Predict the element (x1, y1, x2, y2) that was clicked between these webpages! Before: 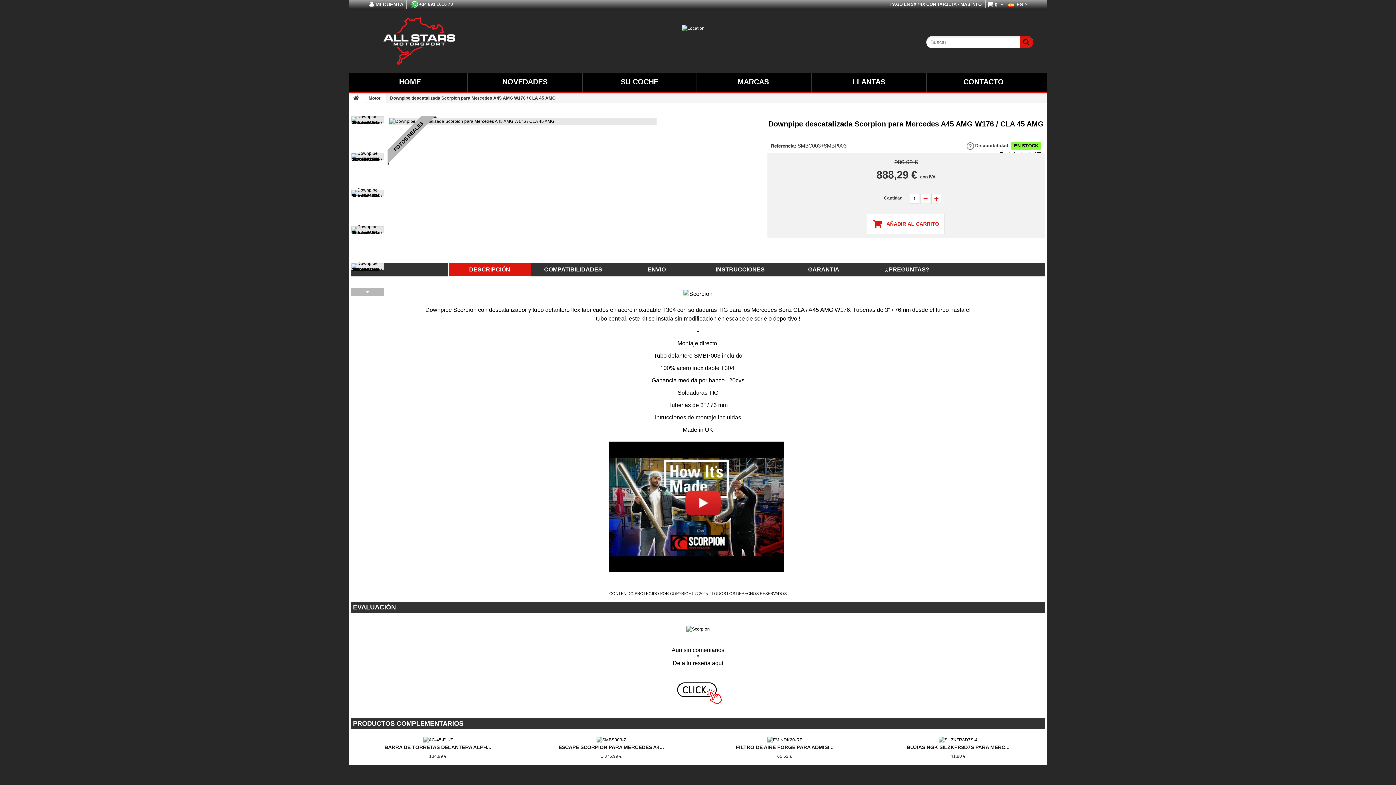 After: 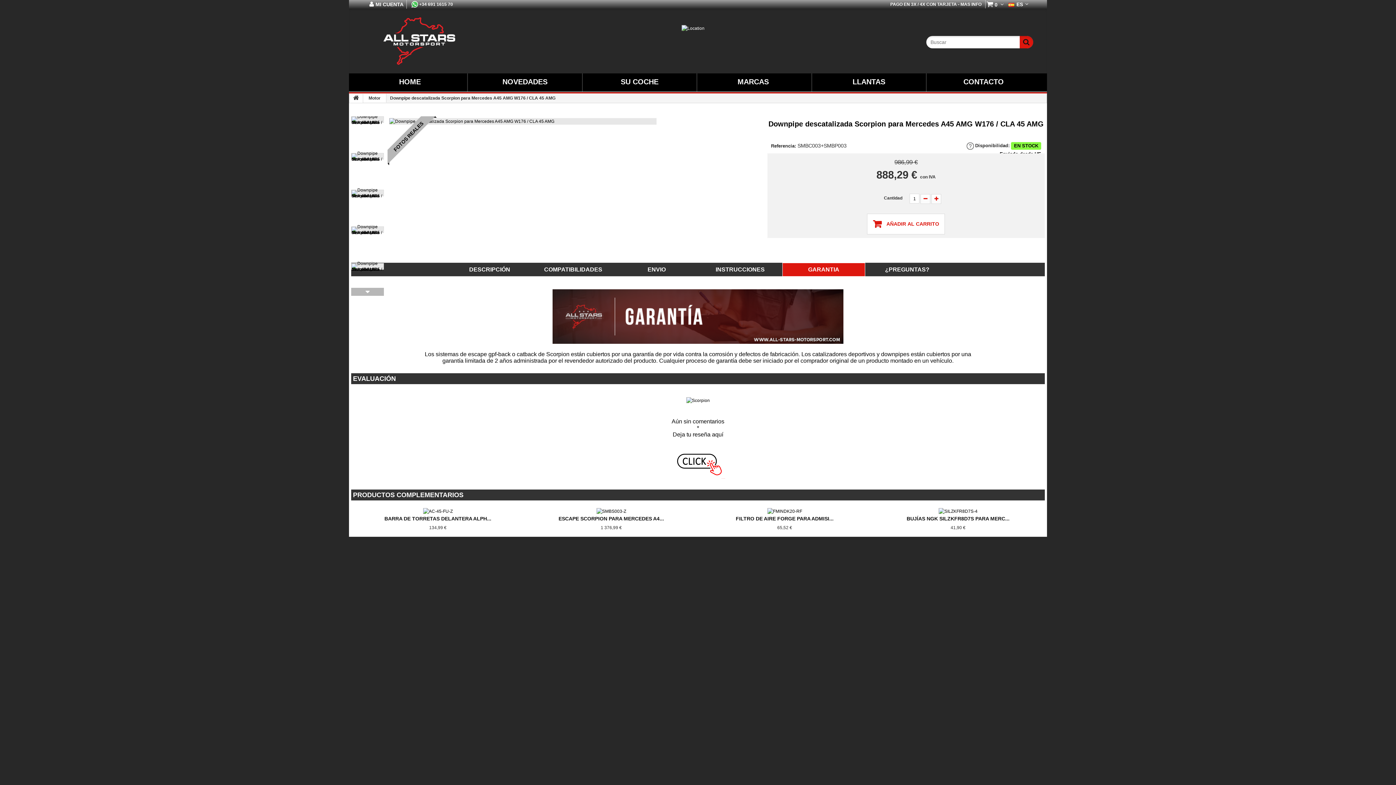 Action: bbox: (782, 262, 865, 276) label: GARANTIA